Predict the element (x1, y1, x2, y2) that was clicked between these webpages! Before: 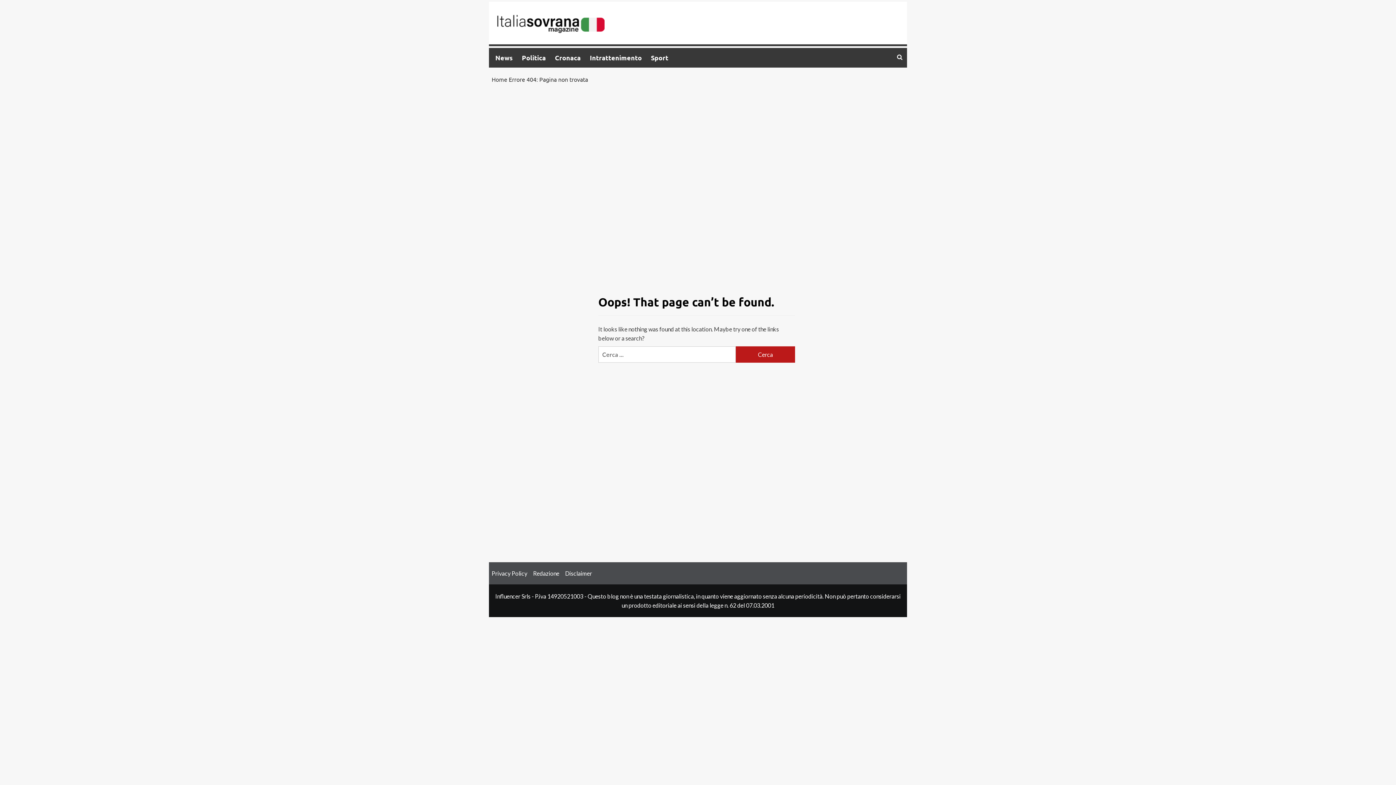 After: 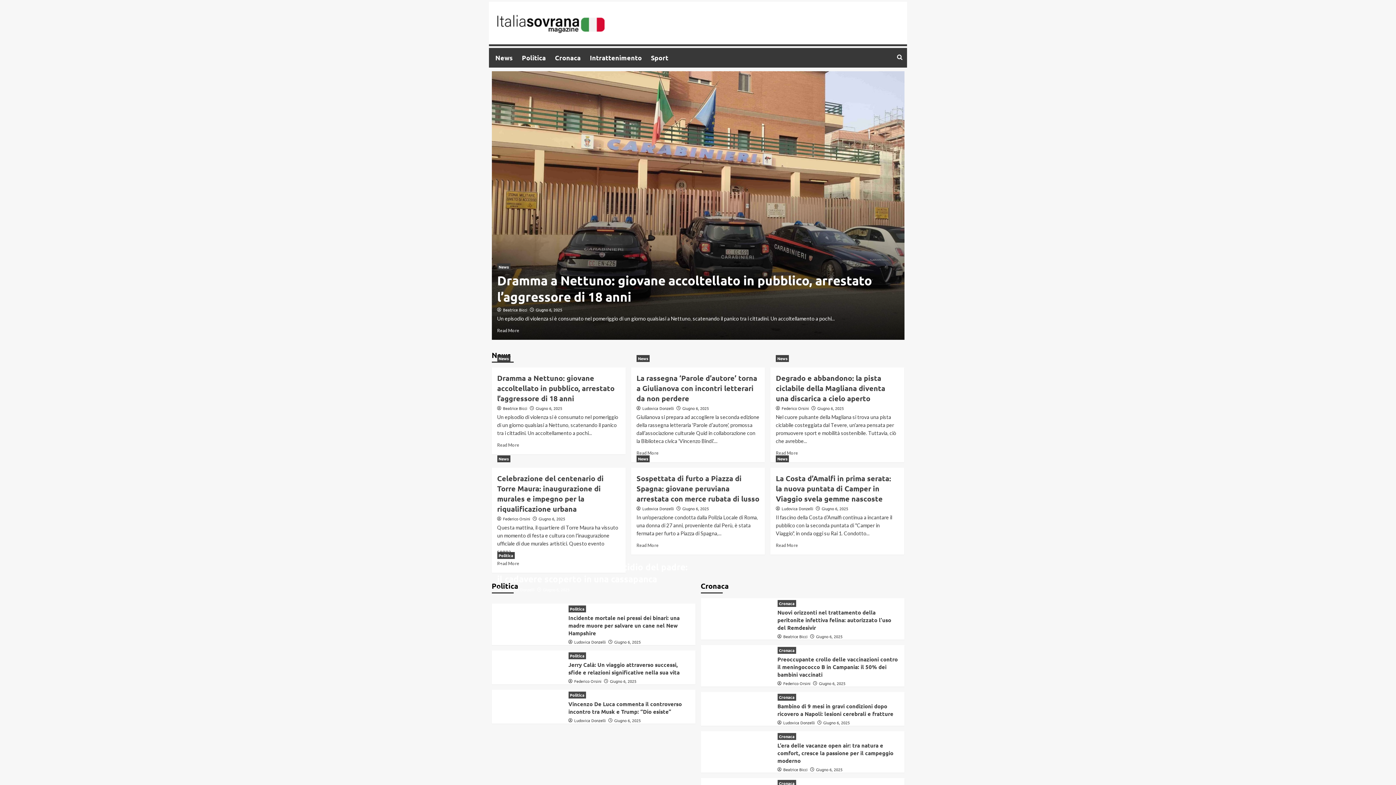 Action: bbox: (491, 12, 604, 33)